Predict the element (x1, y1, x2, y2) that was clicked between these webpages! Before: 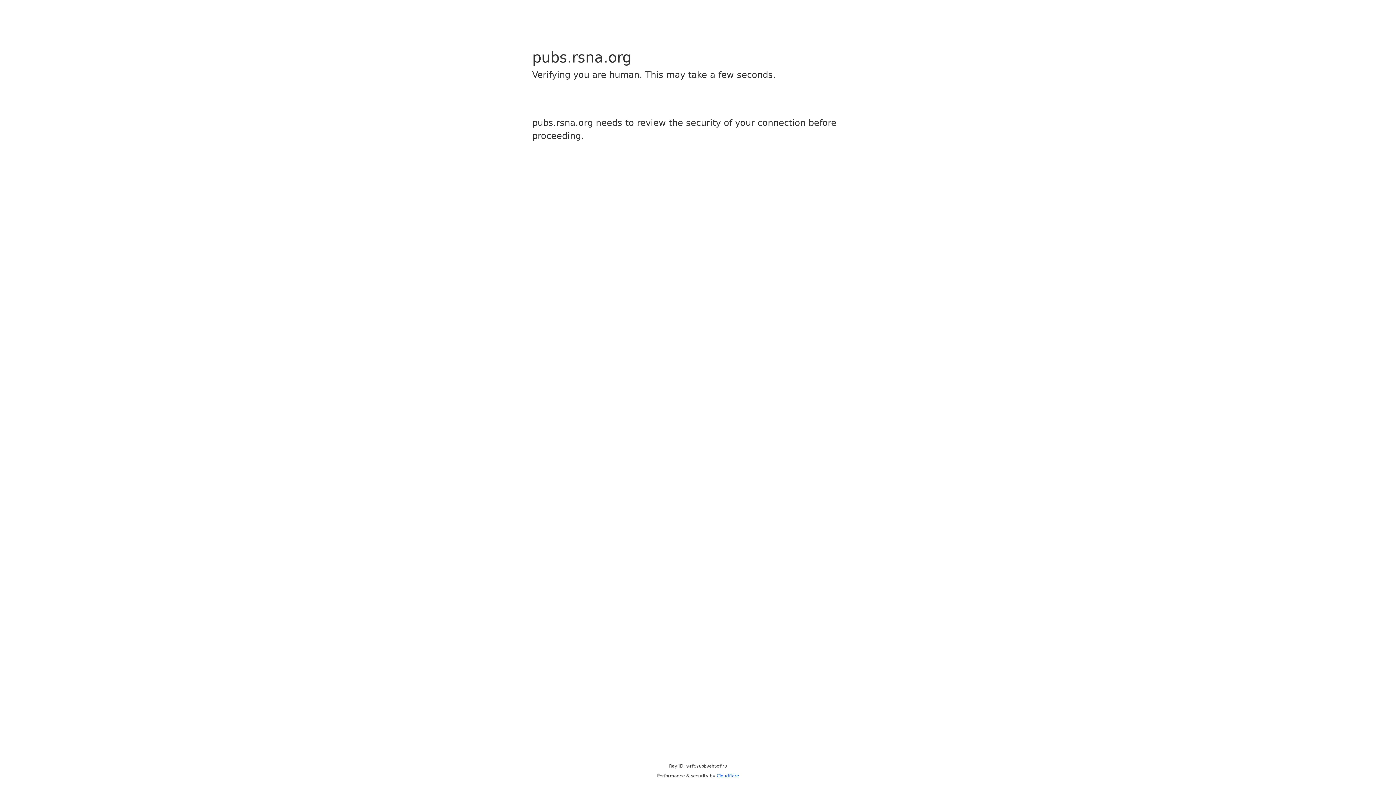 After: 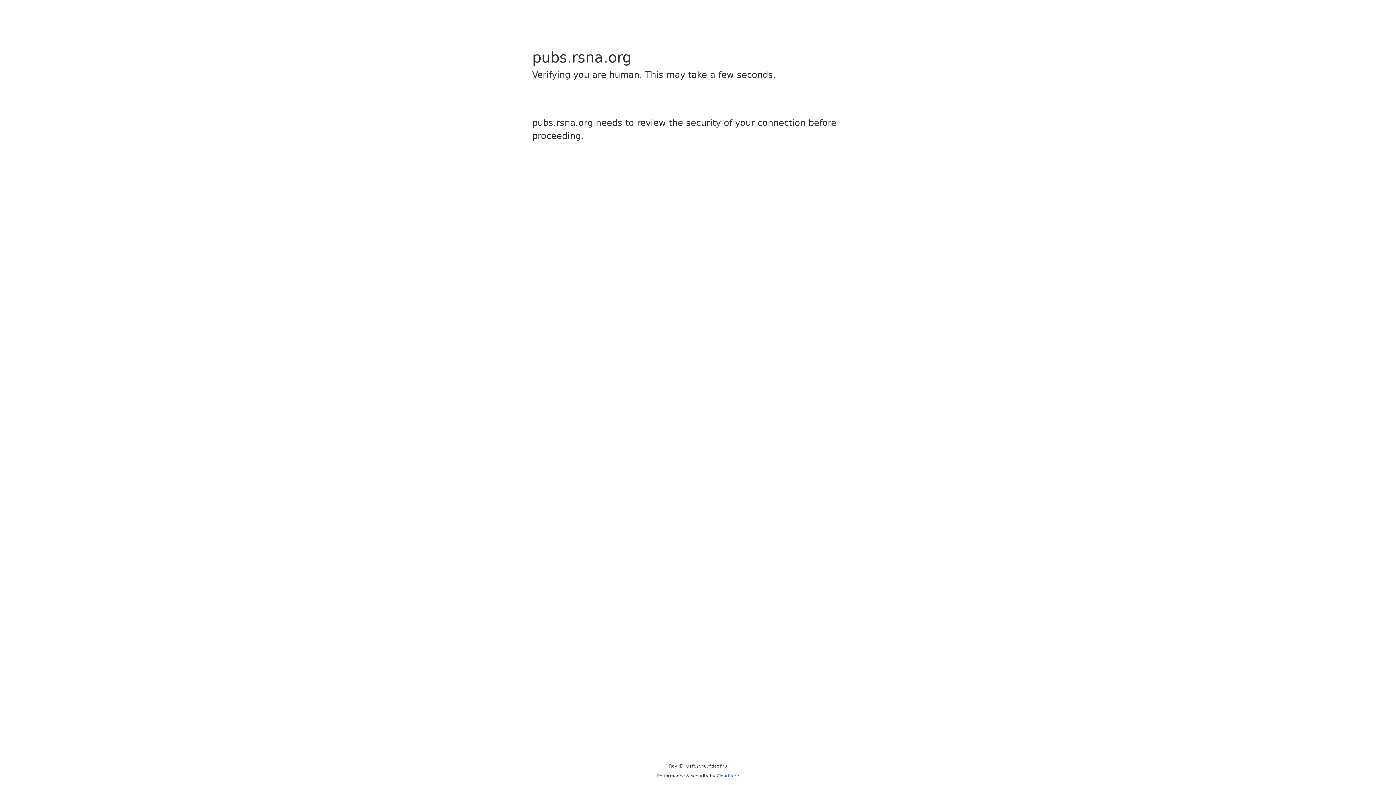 Action: label: Cloudflare bbox: (716, 773, 739, 778)